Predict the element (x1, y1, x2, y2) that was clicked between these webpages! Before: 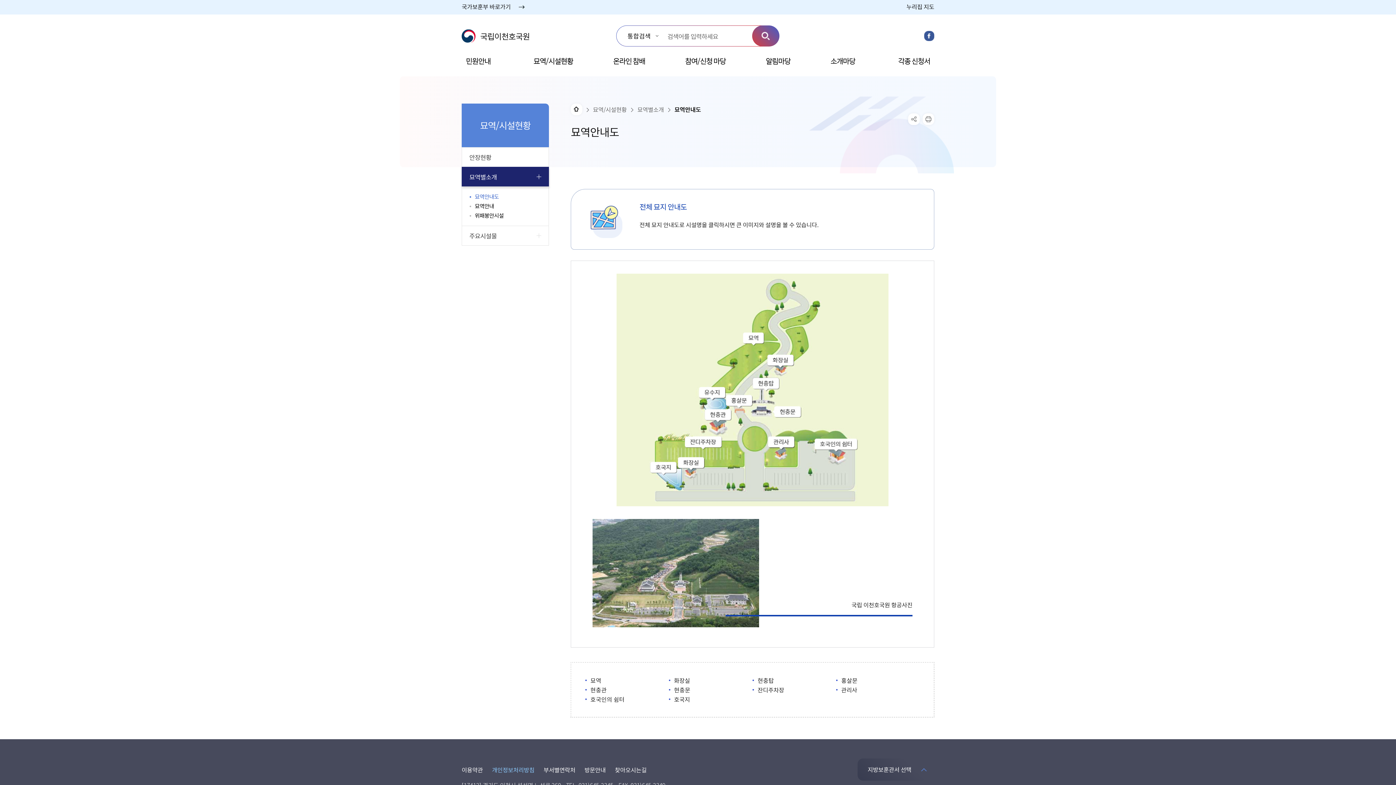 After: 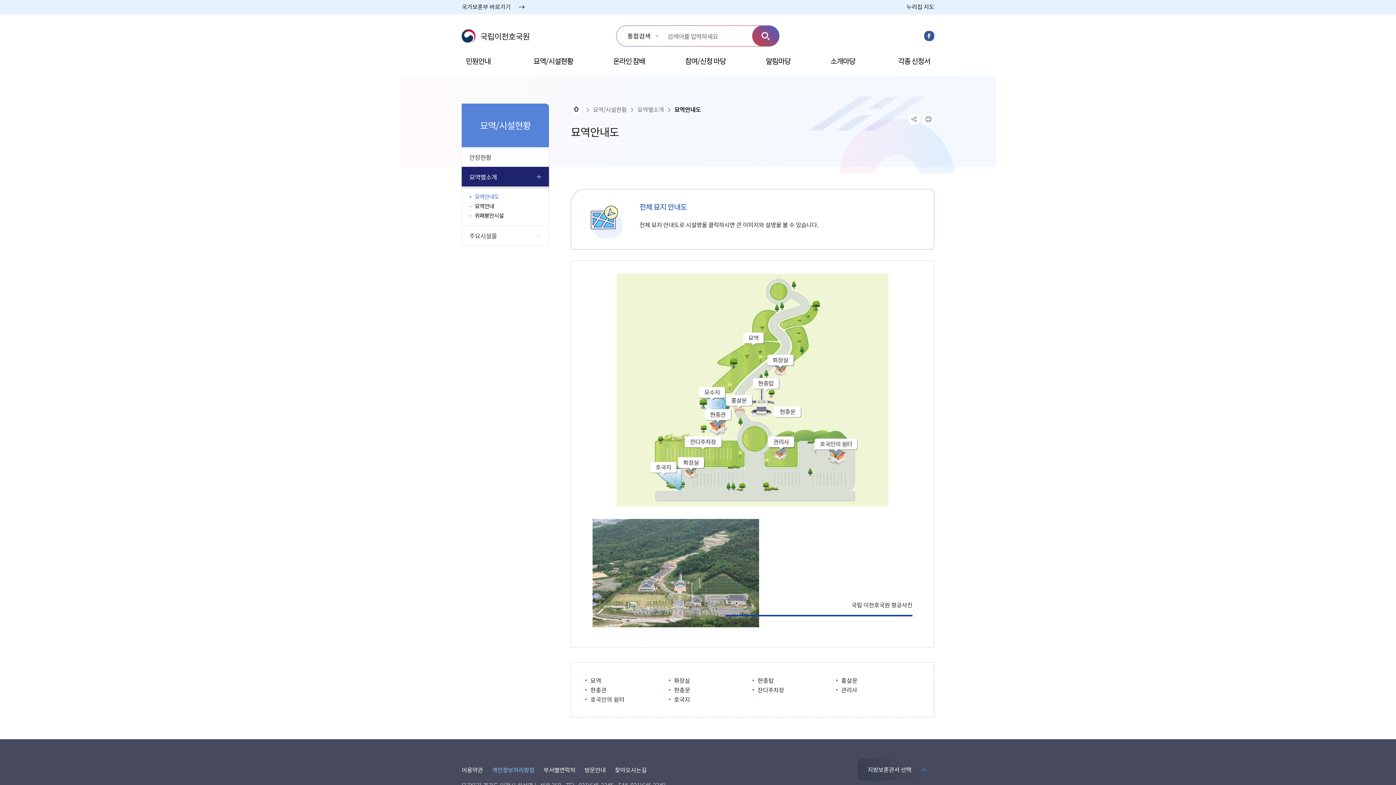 Action: label: 인쇄 bbox: (922, 113, 934, 125)